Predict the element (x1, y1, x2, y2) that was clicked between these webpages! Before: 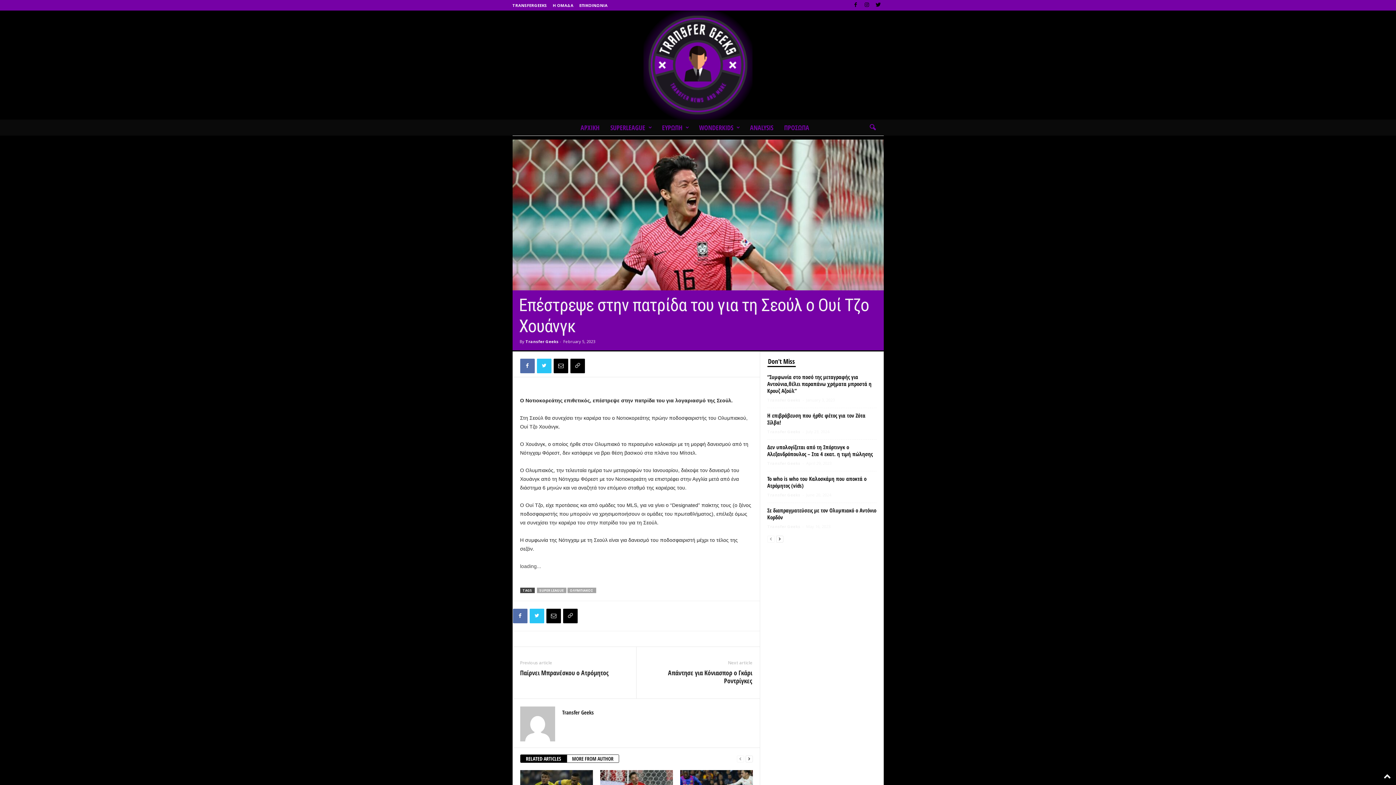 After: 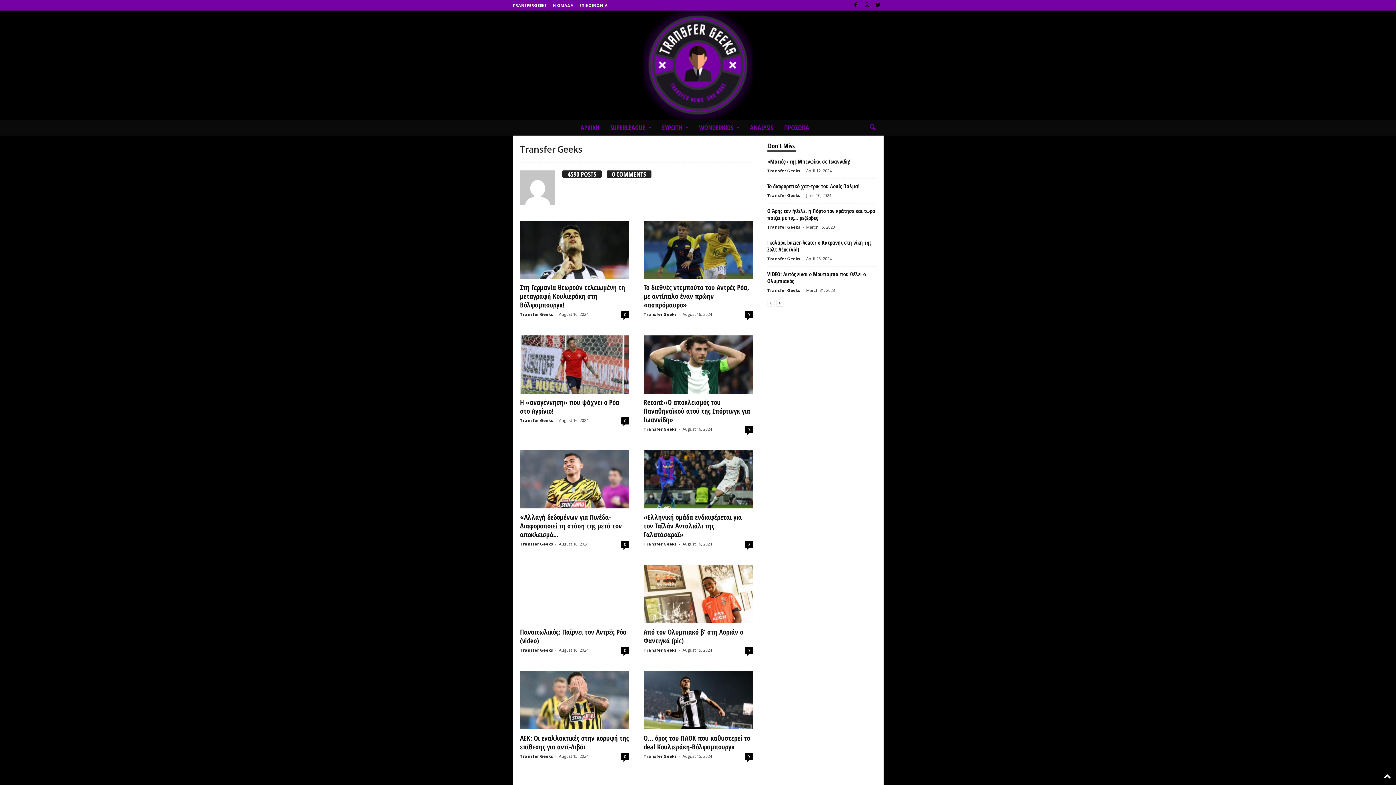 Action: bbox: (767, 460, 800, 466) label: Transfer Geeks